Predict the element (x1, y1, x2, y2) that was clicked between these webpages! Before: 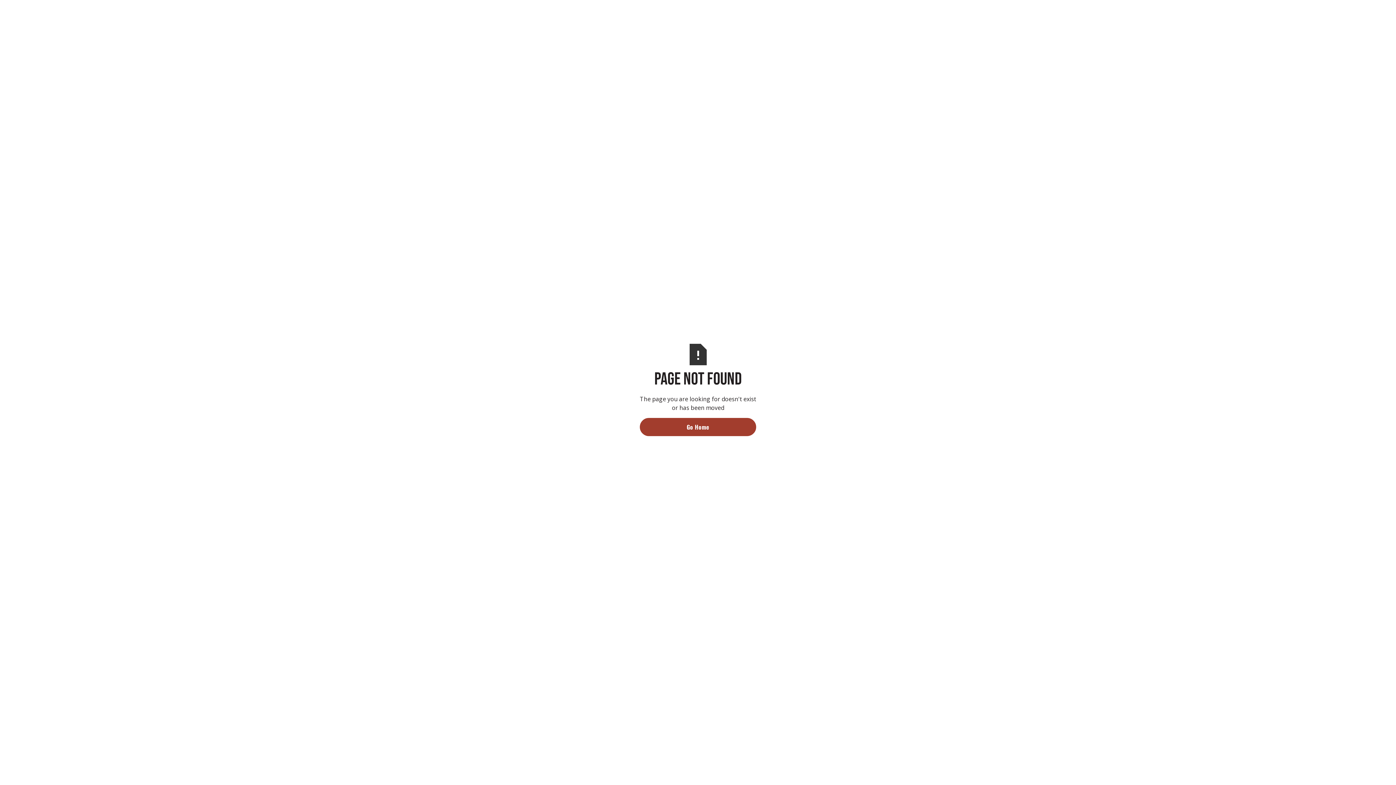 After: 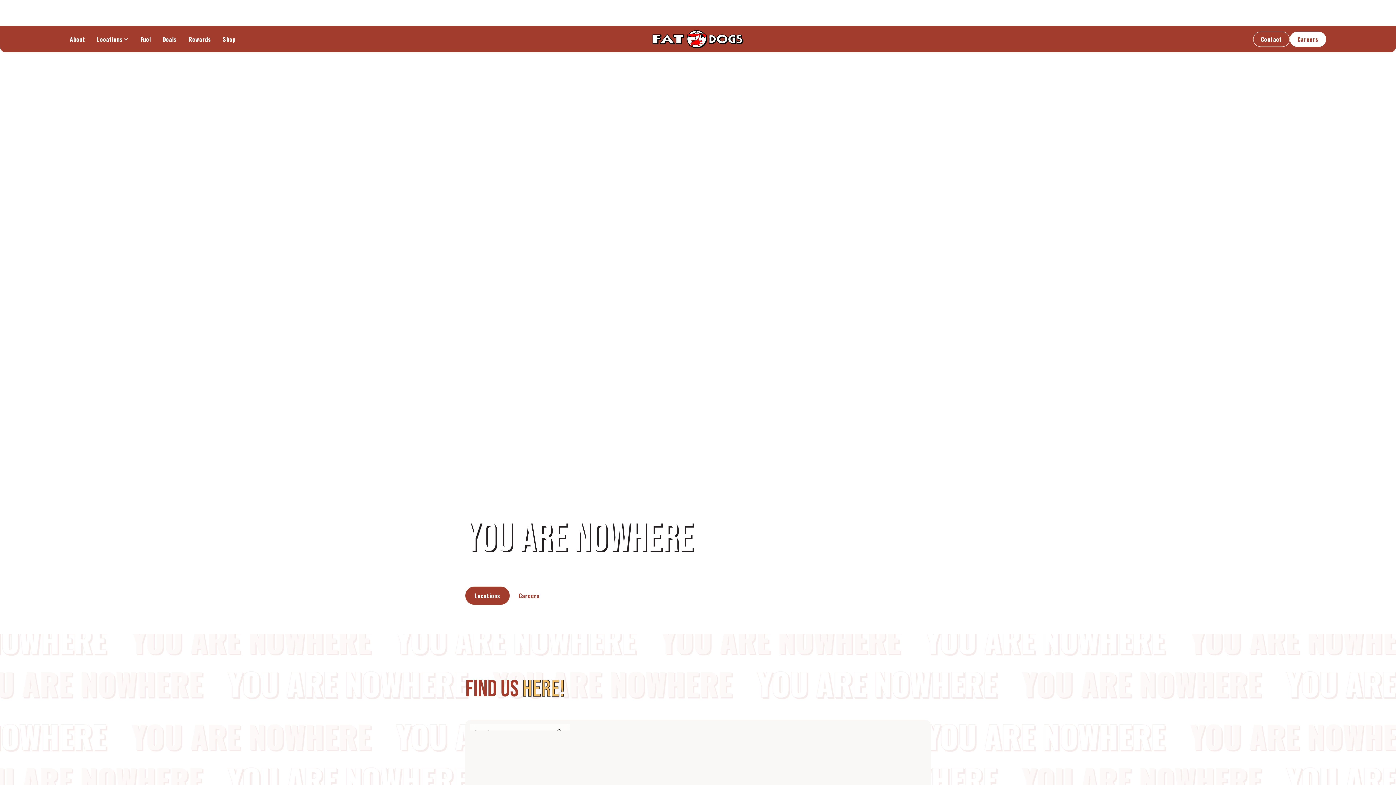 Action: bbox: (640, 418, 756, 436) label: Go Home